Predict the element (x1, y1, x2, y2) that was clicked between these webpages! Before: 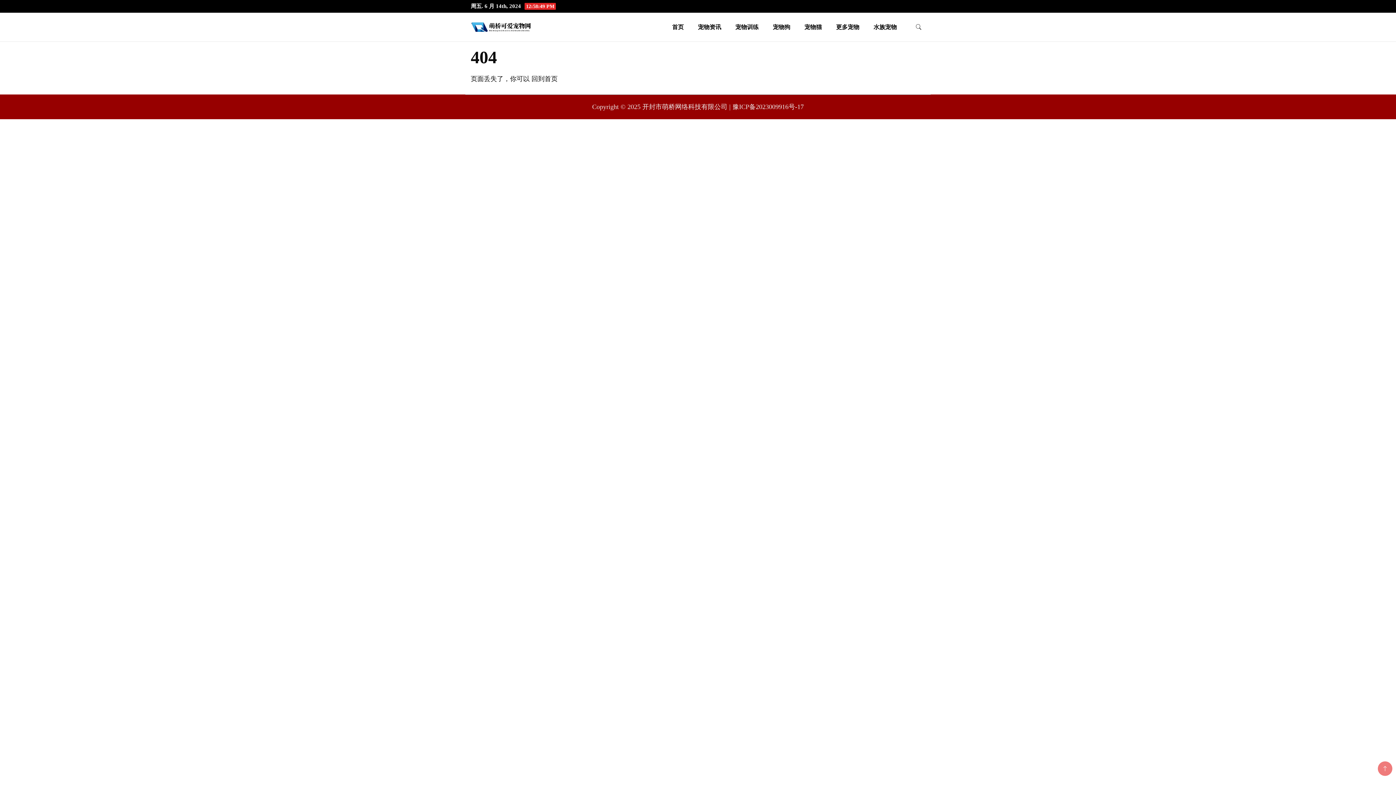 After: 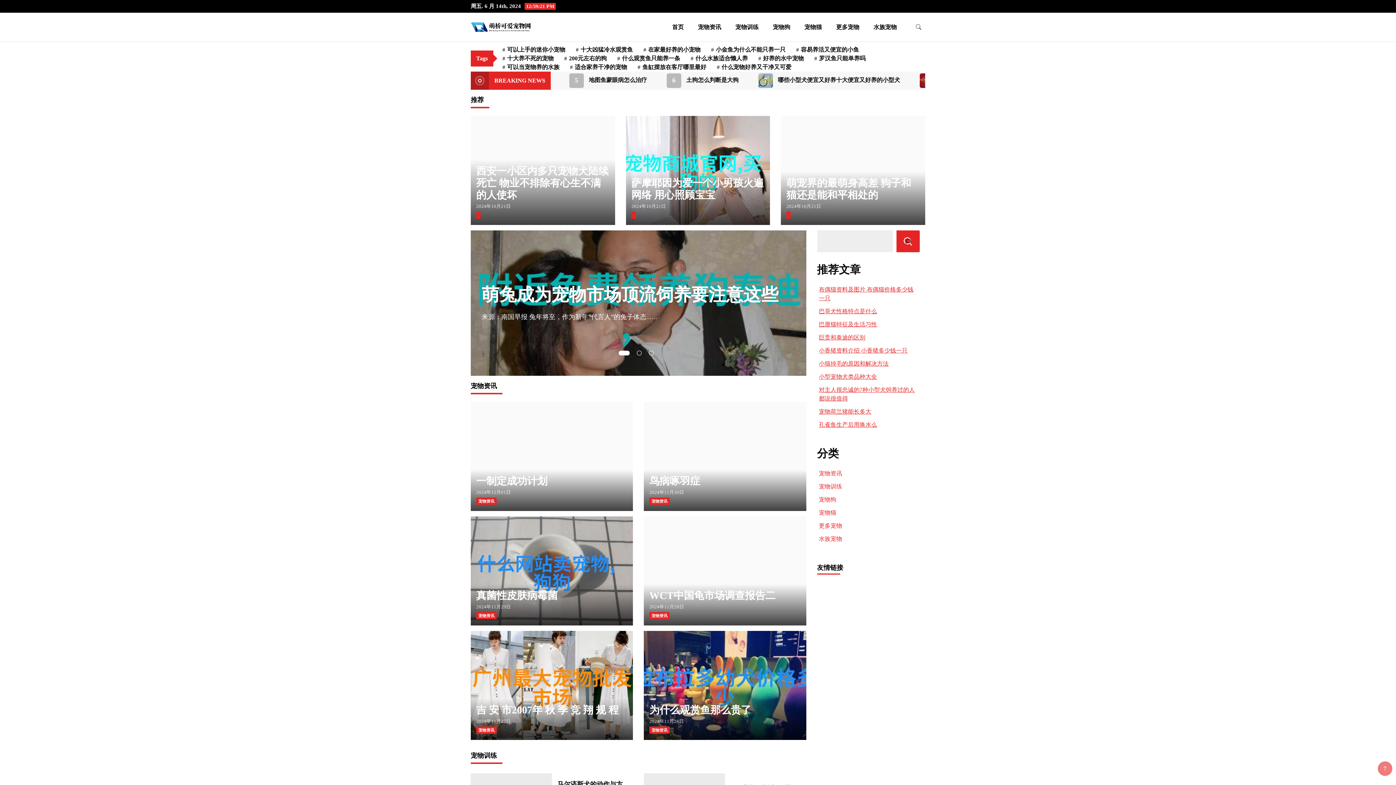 Action: label: 回到首页 bbox: (531, 75, 557, 82)